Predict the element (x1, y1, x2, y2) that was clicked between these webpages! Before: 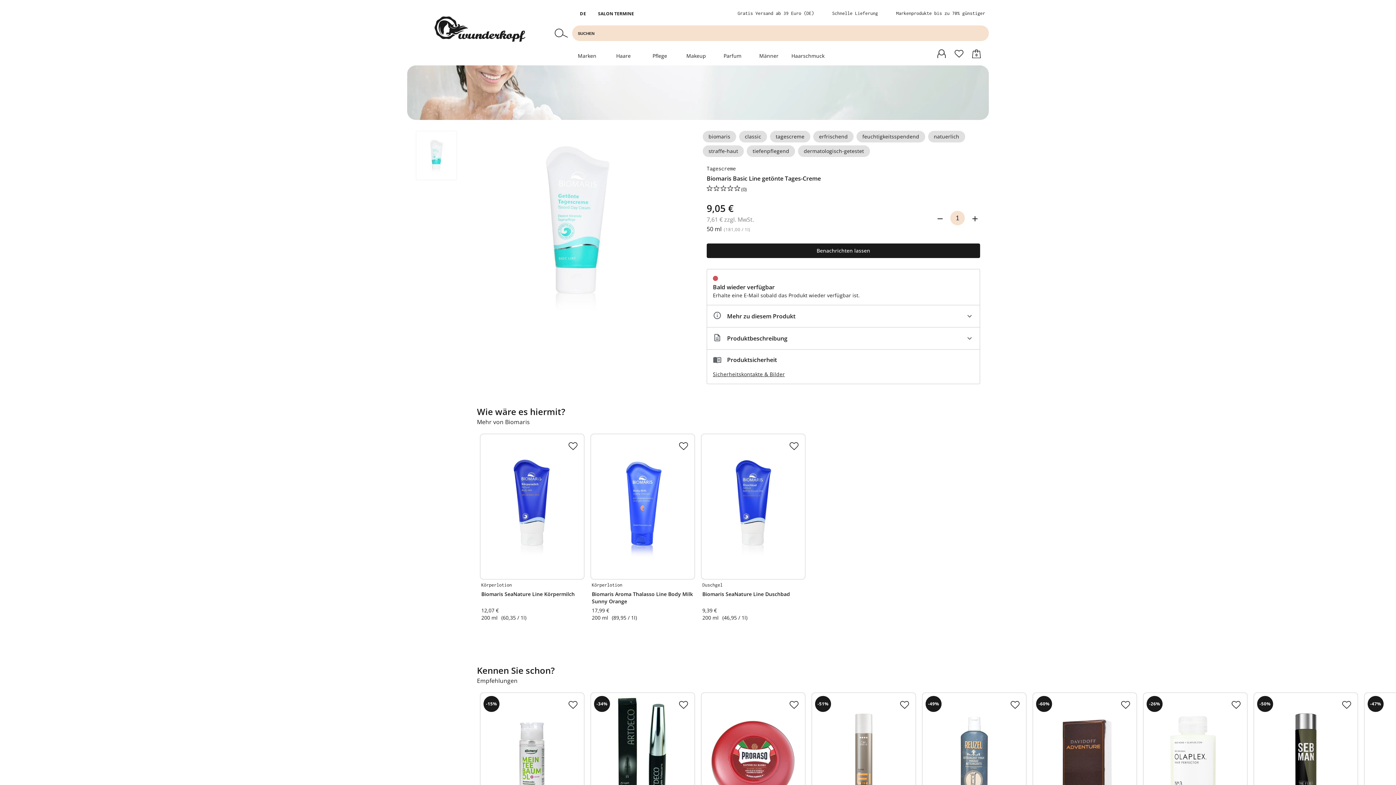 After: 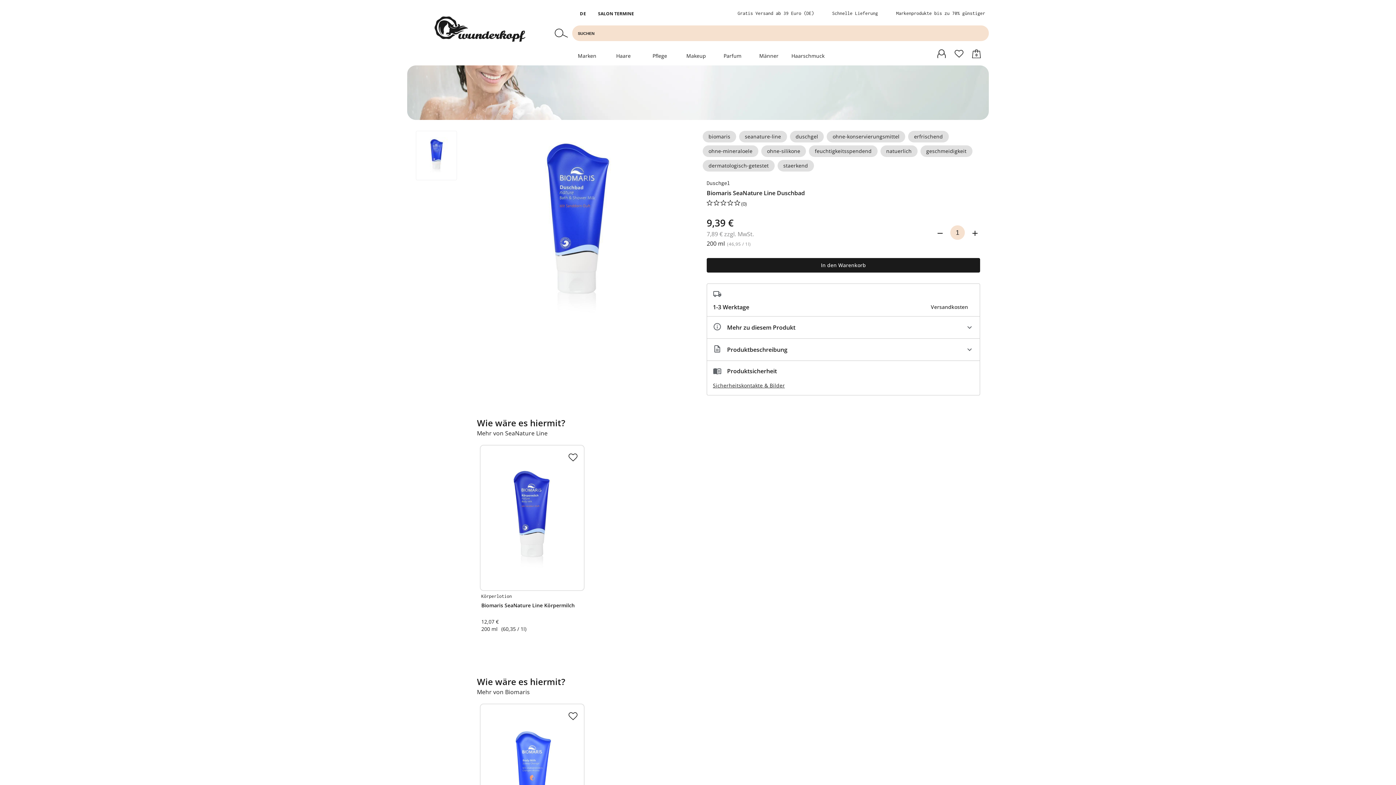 Action: label: Duschgel
Biomaris SeaNature Line Duschbad
9,39 €
200 ml (46,95 / 1l) bbox: (702, 581, 805, 620)